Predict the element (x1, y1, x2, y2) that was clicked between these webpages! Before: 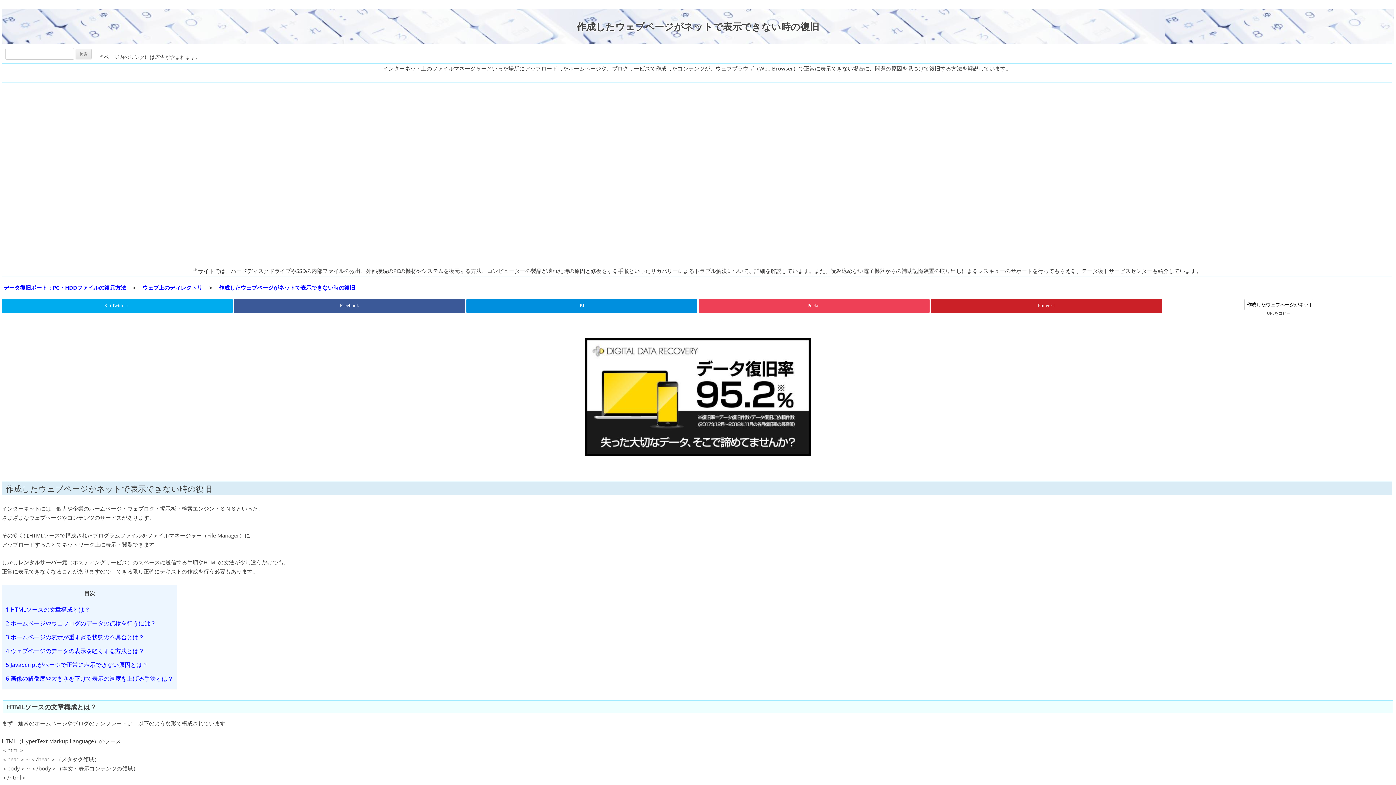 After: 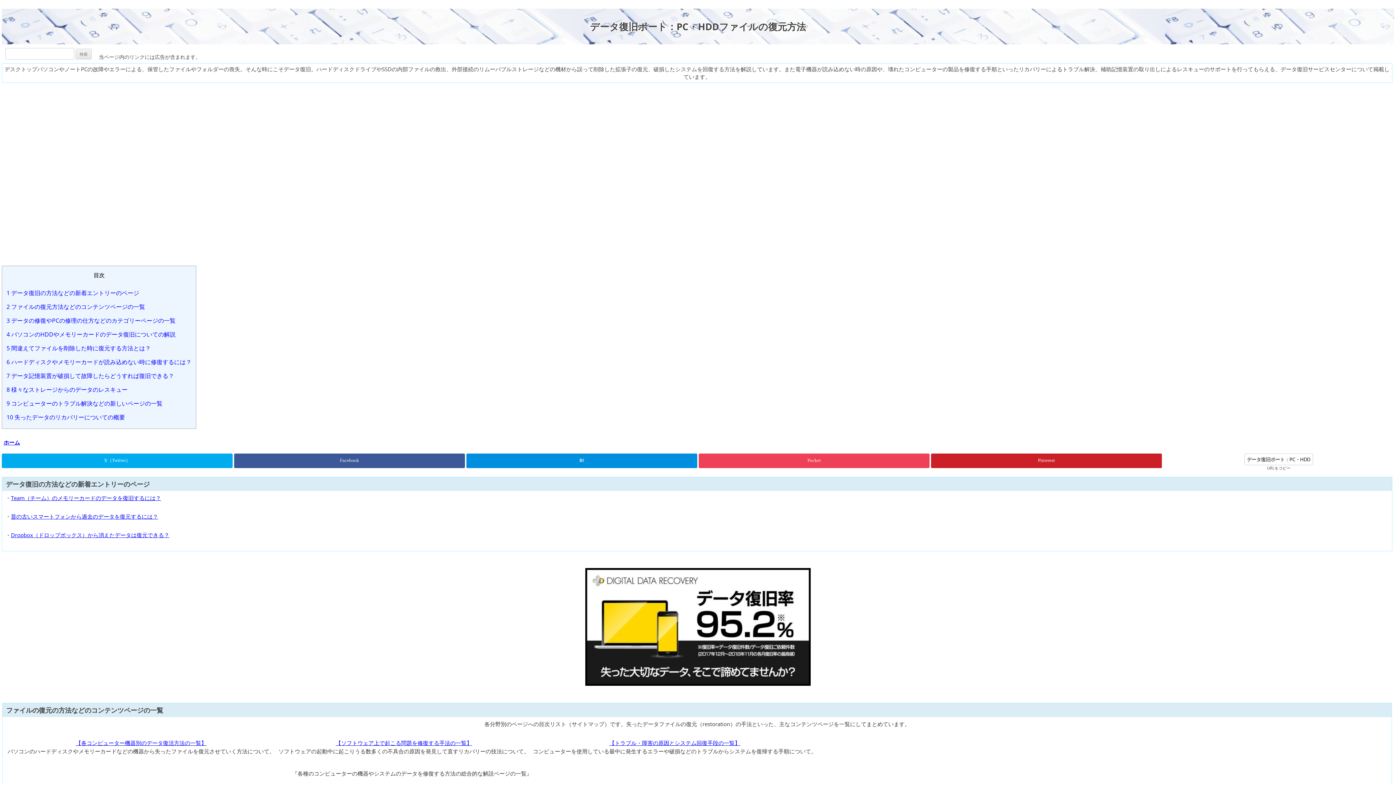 Action: label: データ復旧ポート：PC・HDDファイルの復元方法 bbox: (3, 284, 126, 291)